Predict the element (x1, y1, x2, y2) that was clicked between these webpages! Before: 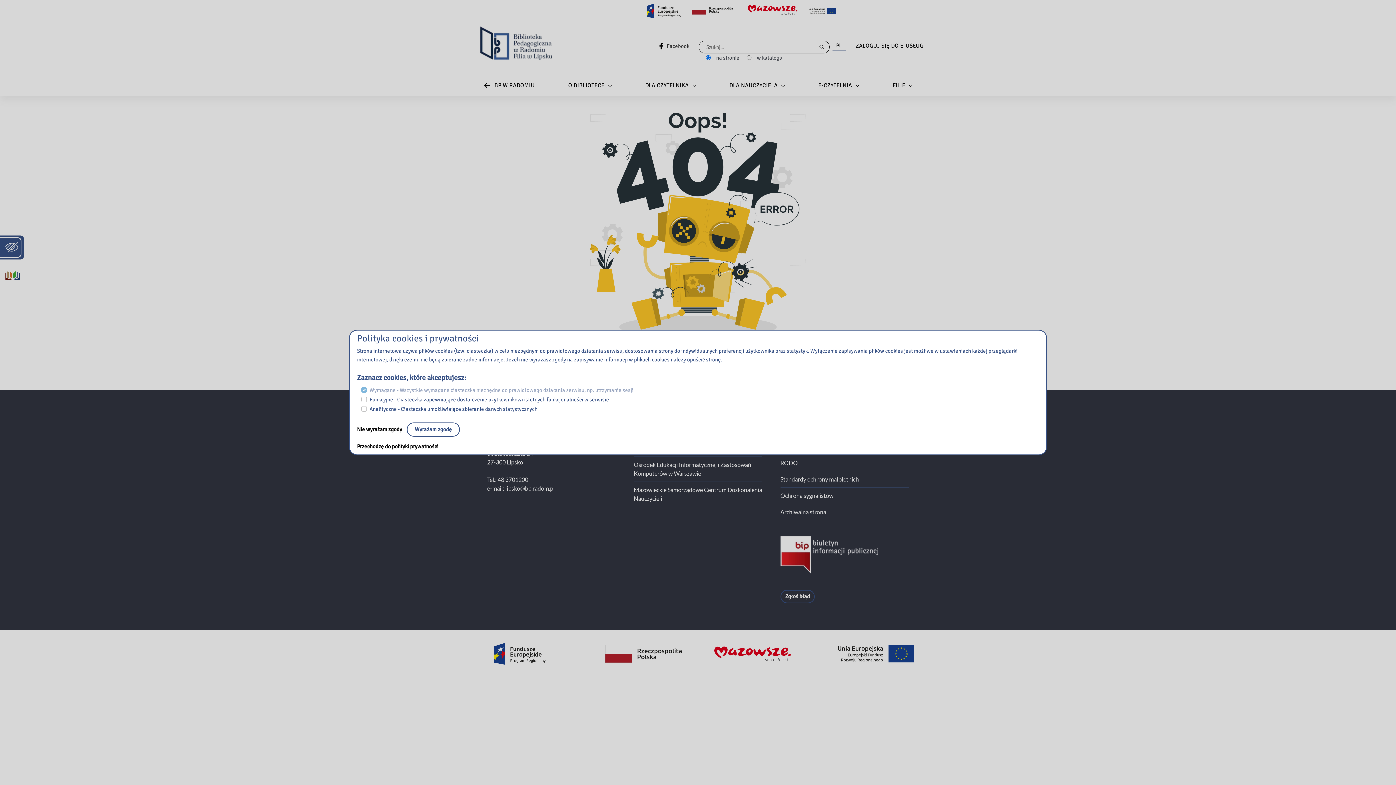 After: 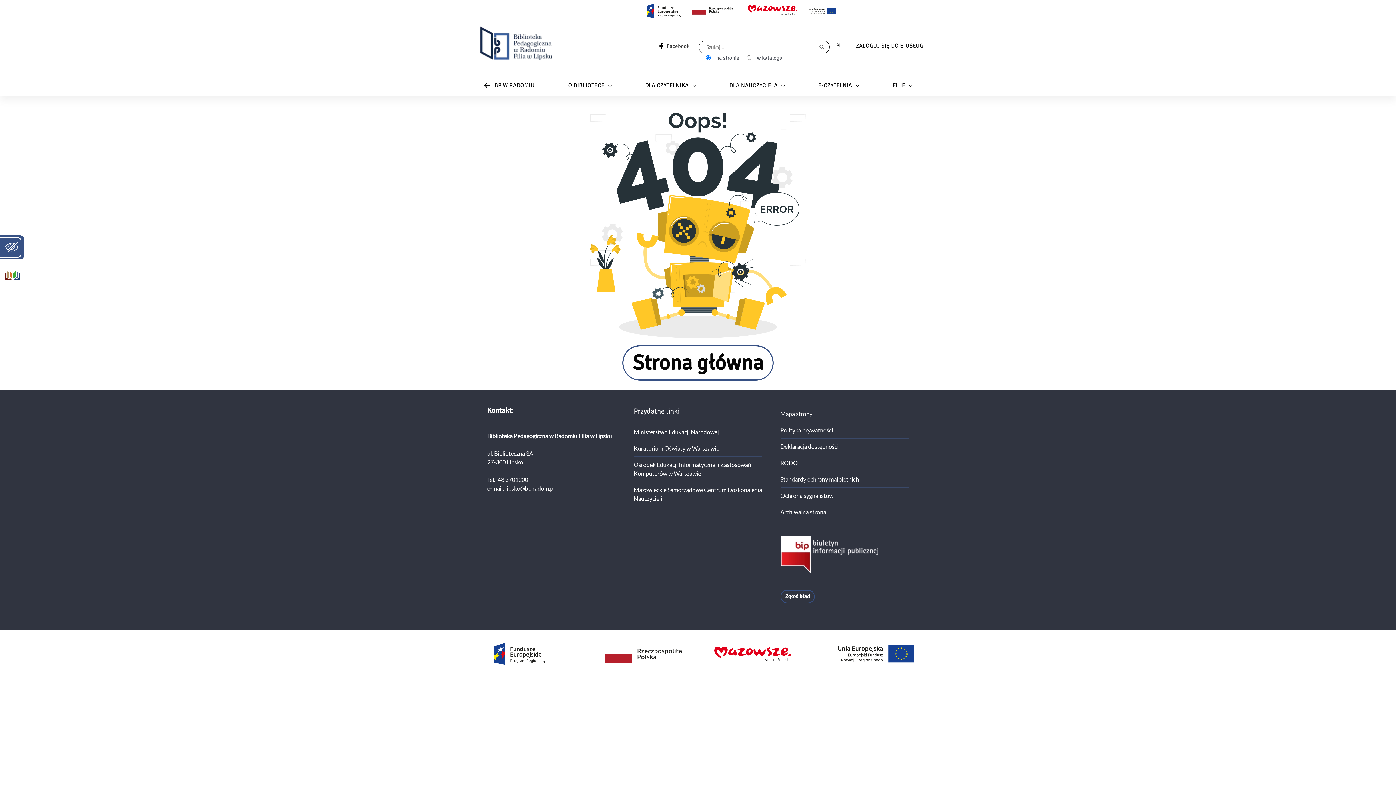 Action: bbox: (406, 422, 460, 436) label: Wyrażam zgodę